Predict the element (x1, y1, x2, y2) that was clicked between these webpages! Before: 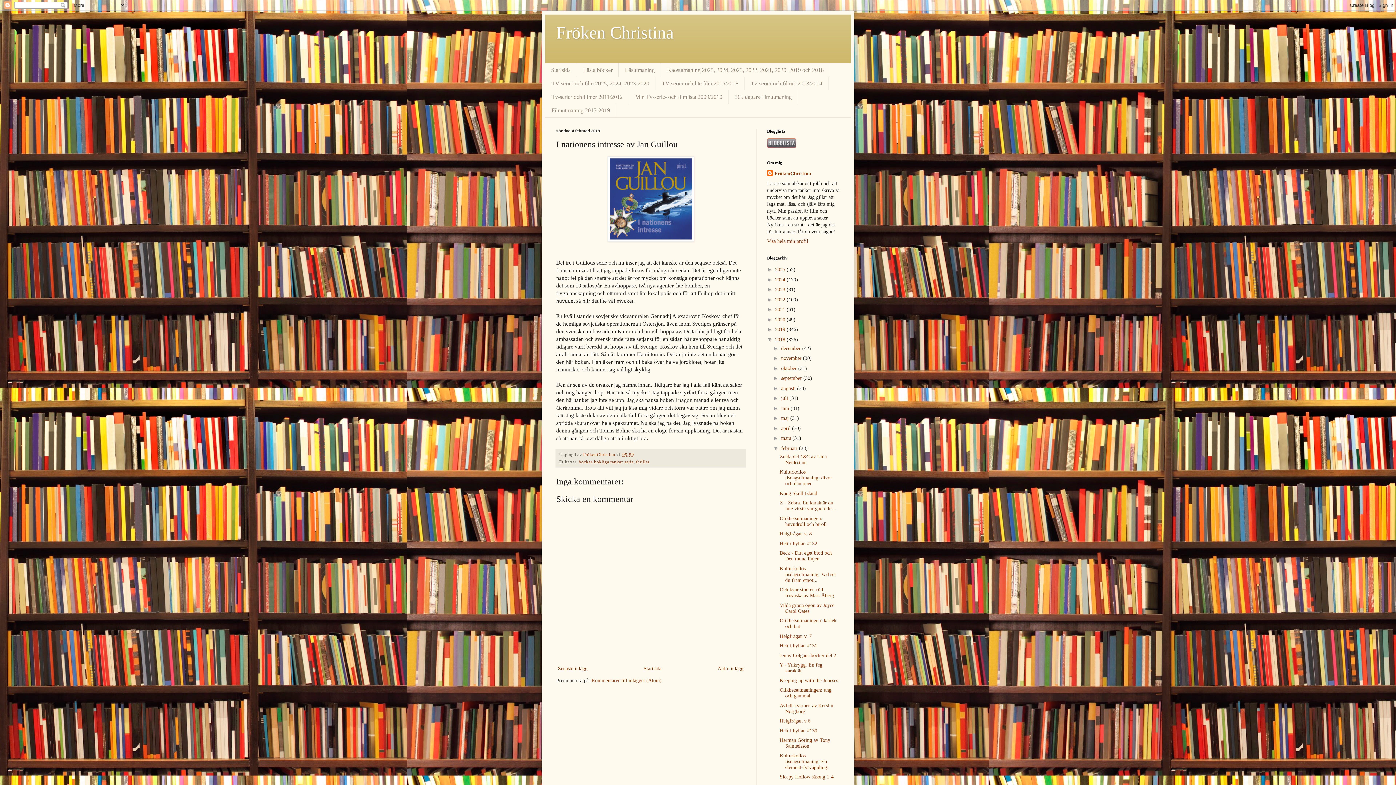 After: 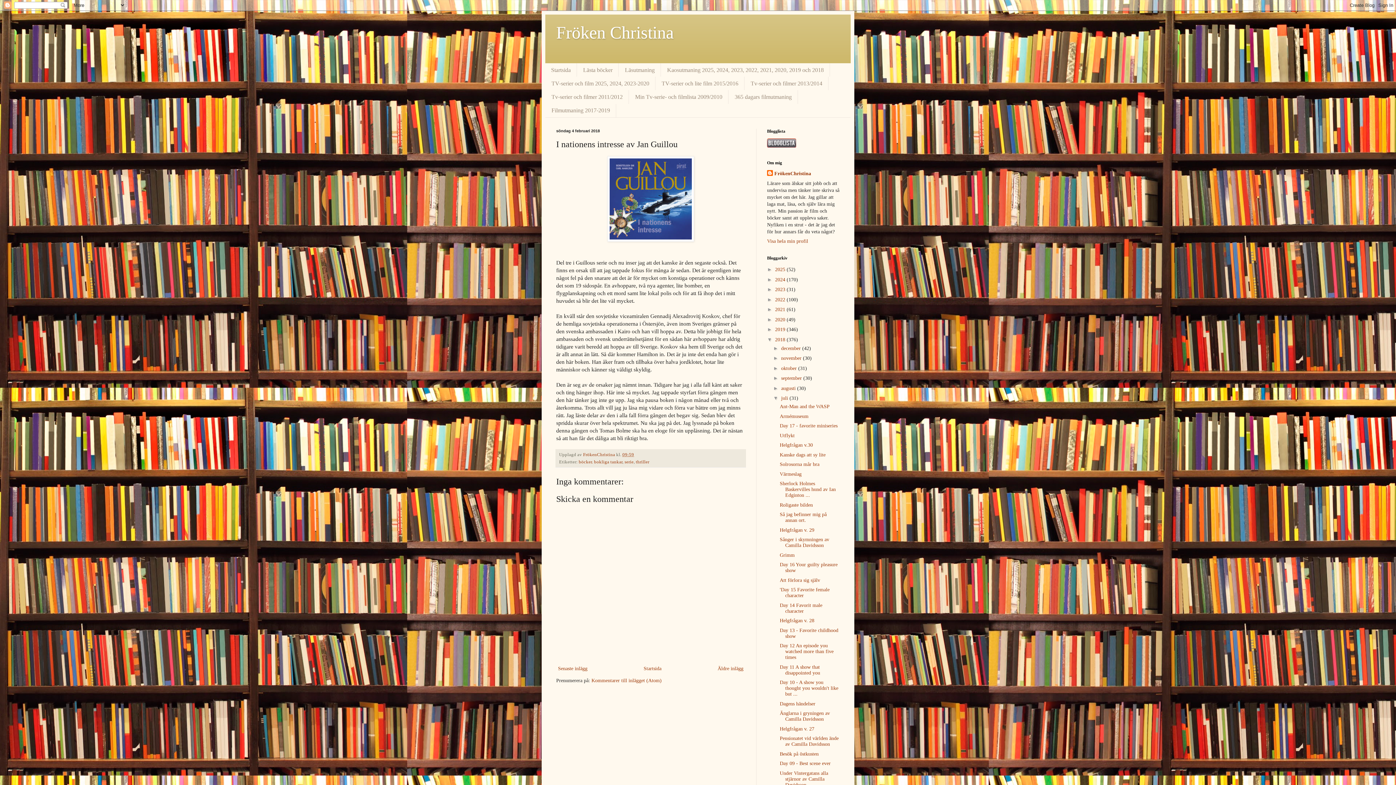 Action: label: ►   bbox: (773, 395, 781, 401)